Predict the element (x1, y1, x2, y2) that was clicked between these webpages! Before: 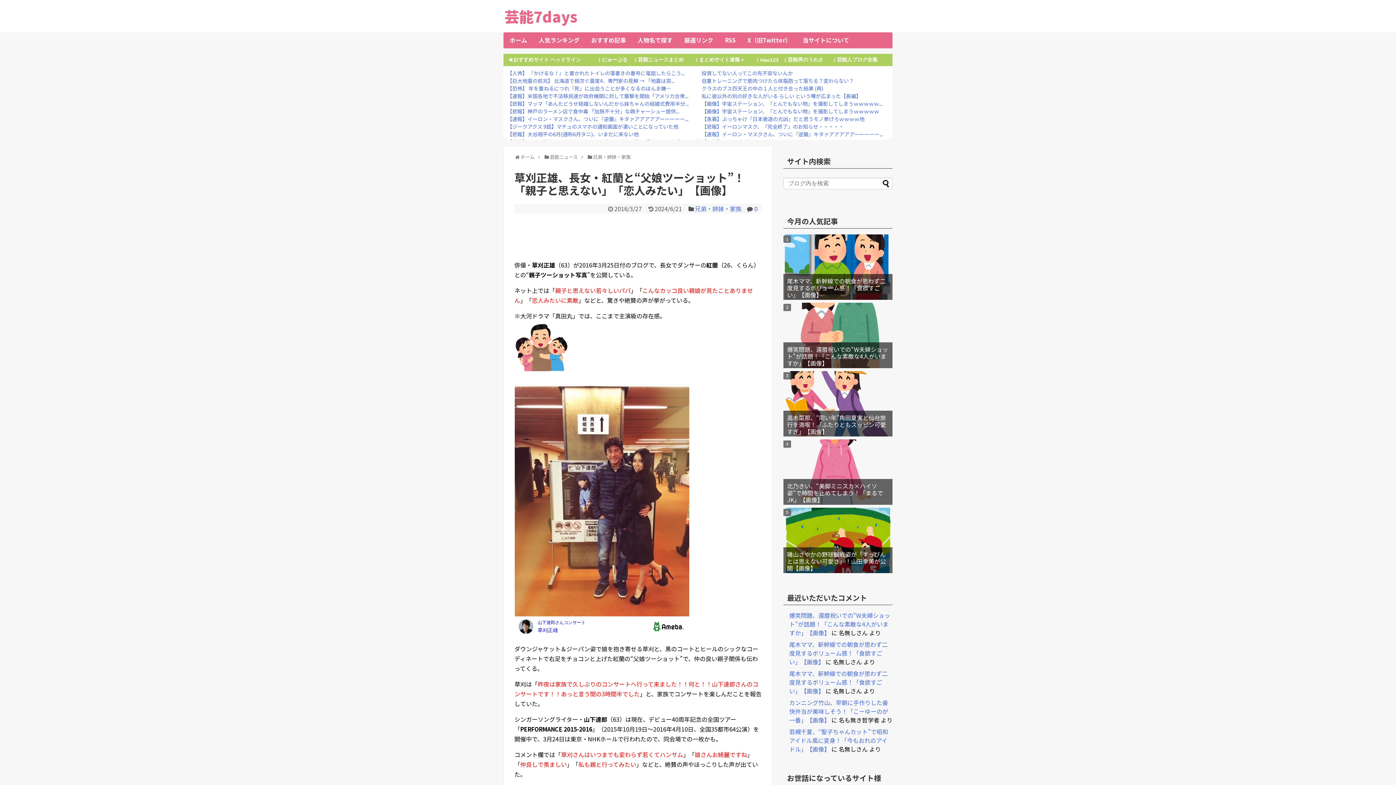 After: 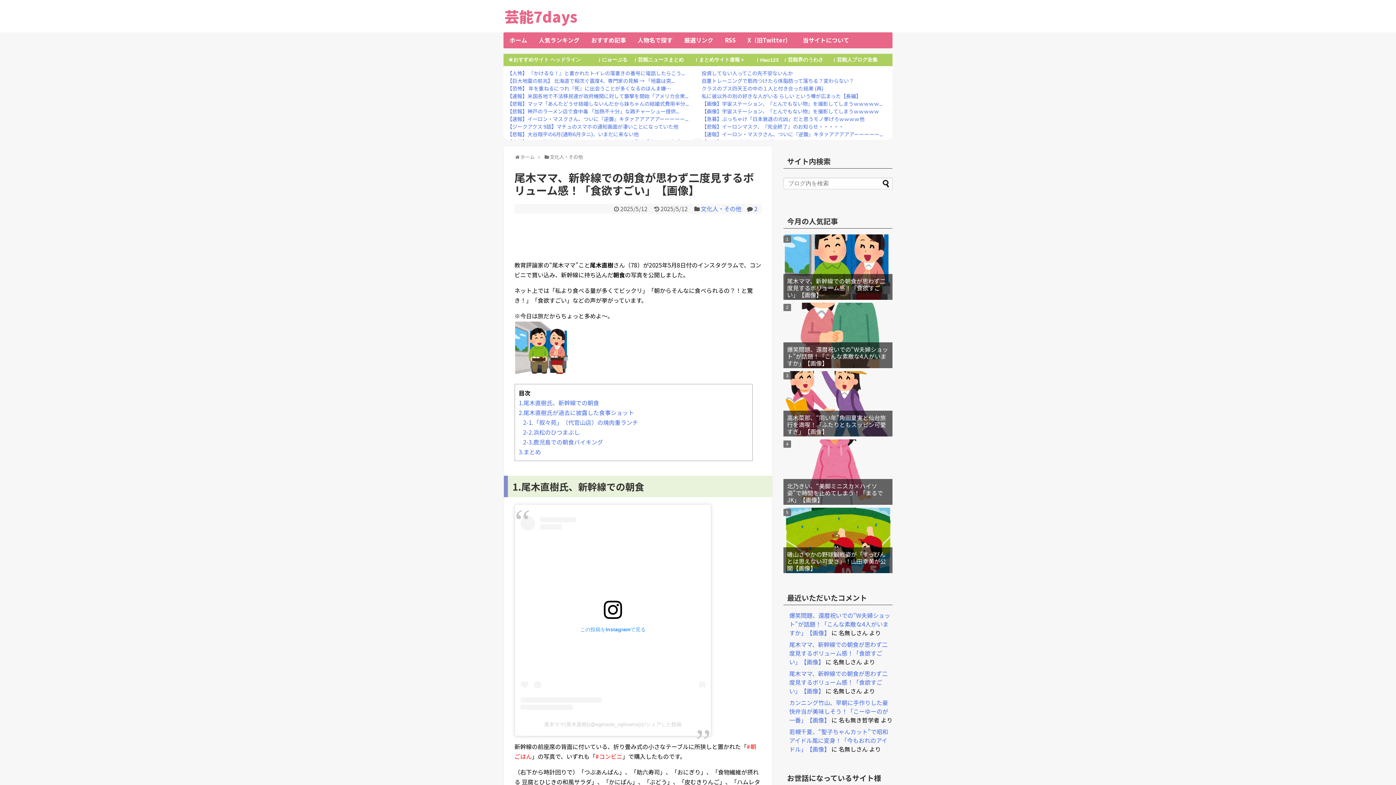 Action: bbox: (783, 234, 892, 299)